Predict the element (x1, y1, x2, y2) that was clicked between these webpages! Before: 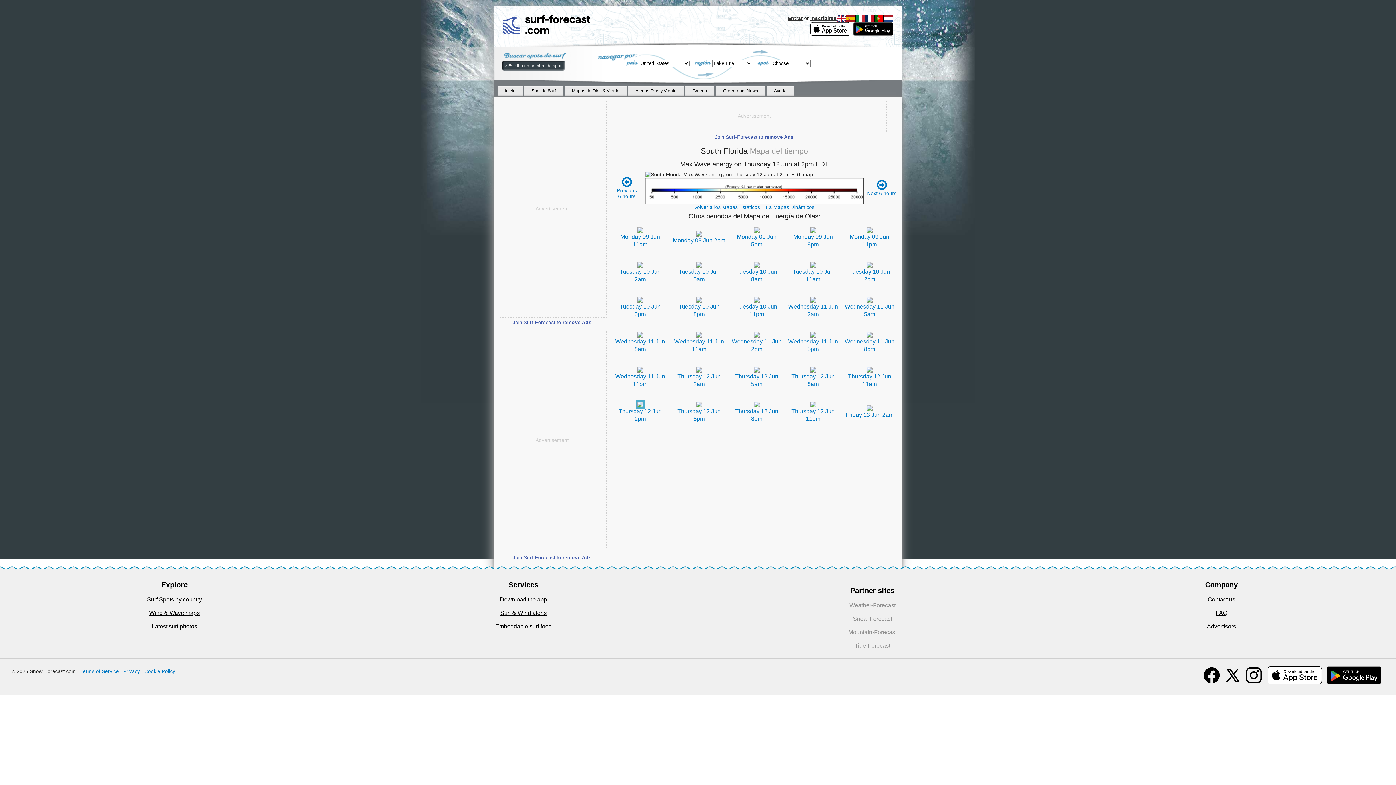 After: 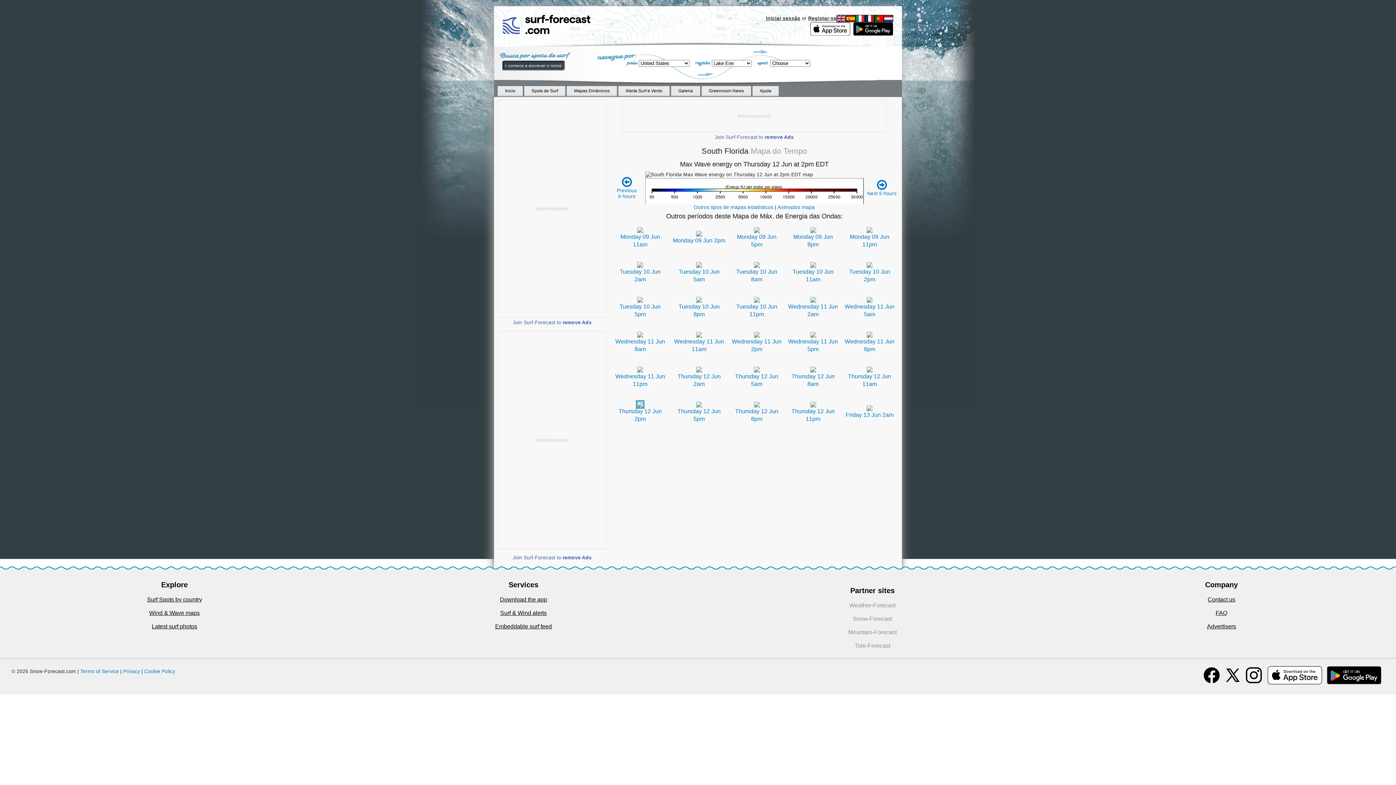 Action: bbox: (874, 15, 884, 20)